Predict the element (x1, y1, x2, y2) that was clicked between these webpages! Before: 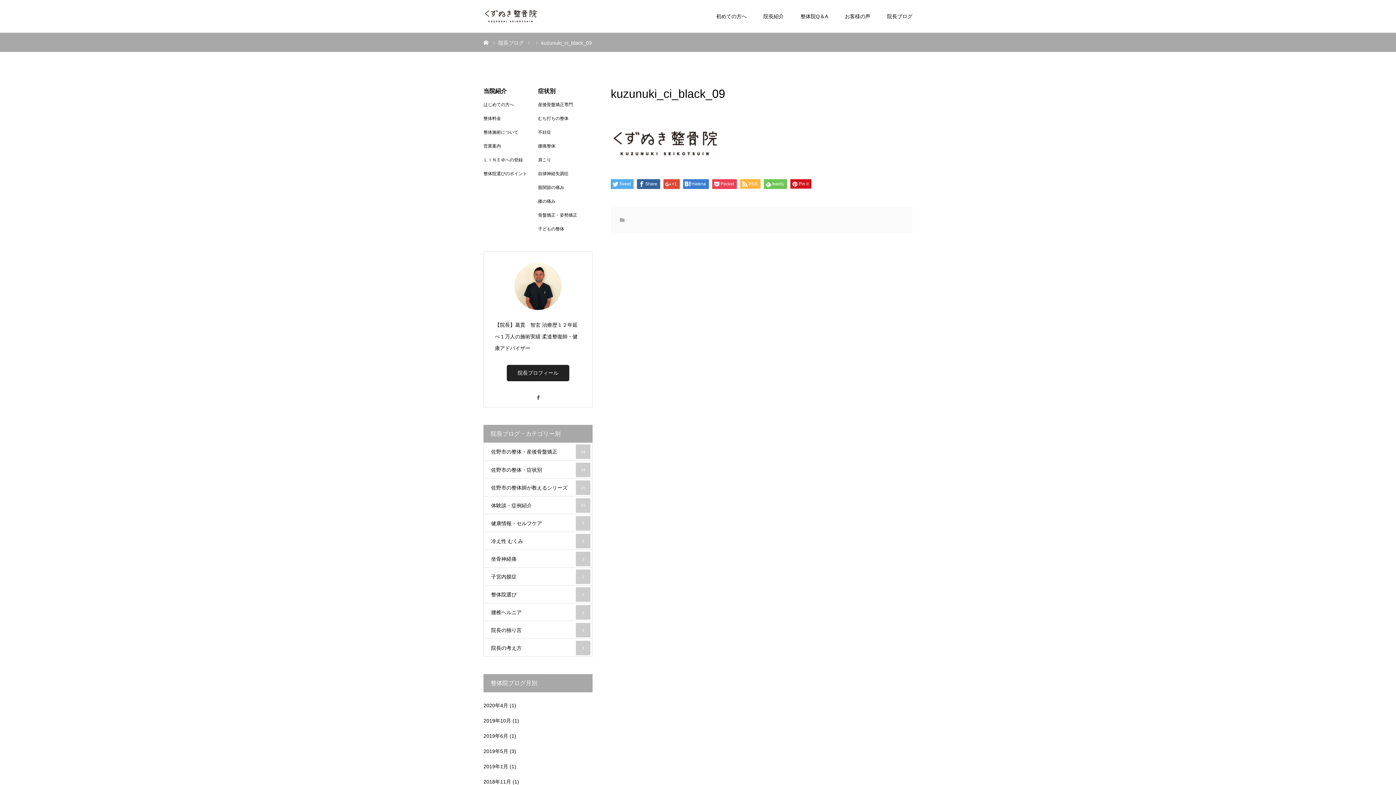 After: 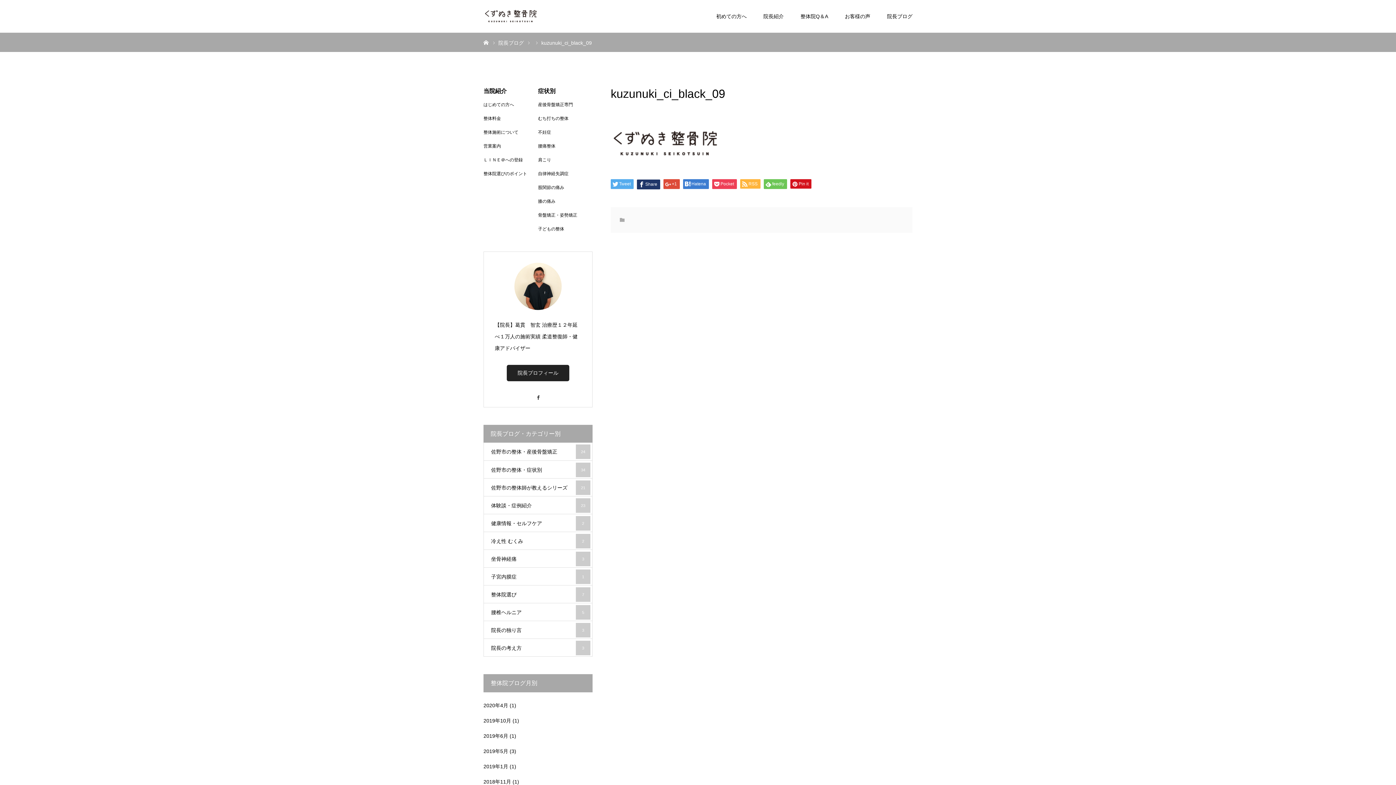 Action: bbox: (637, 179, 660, 189) label: Share